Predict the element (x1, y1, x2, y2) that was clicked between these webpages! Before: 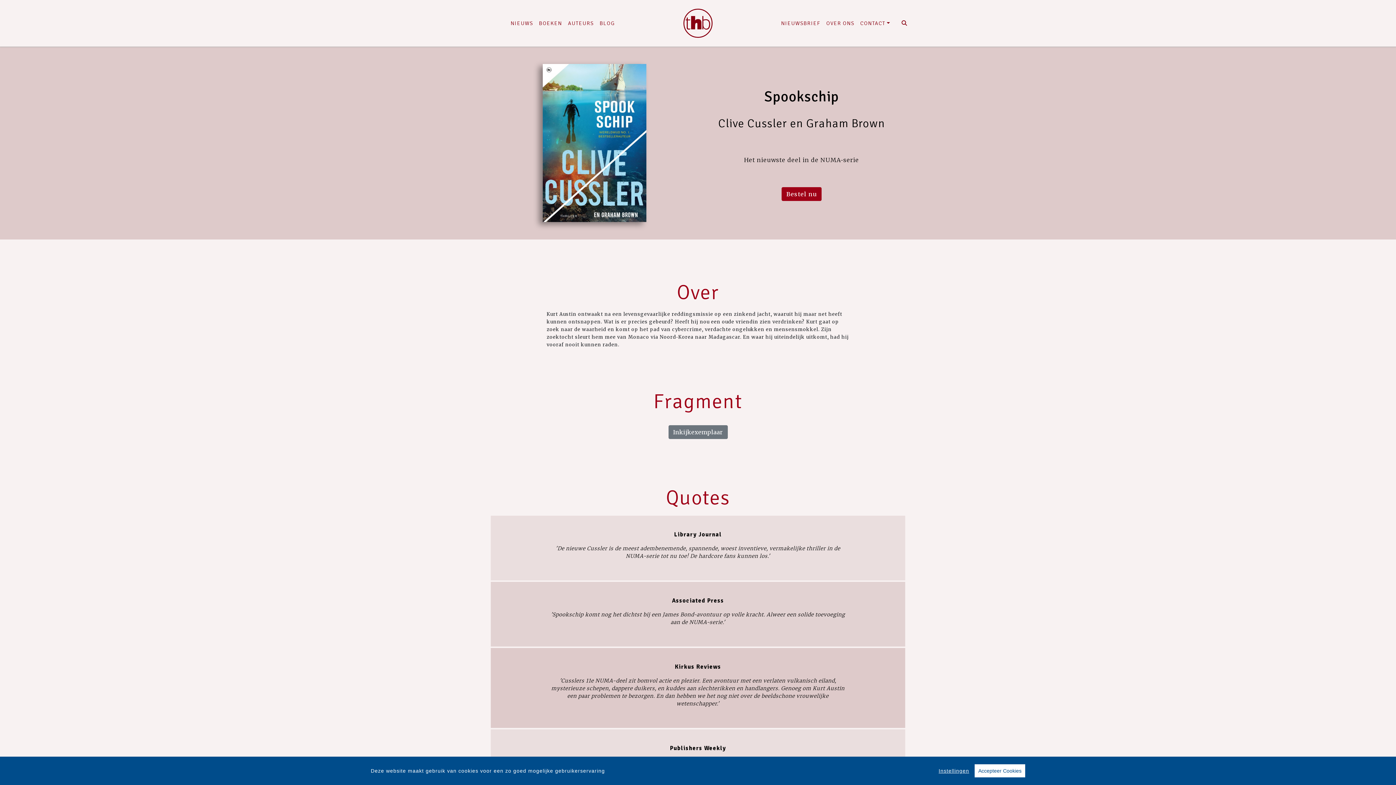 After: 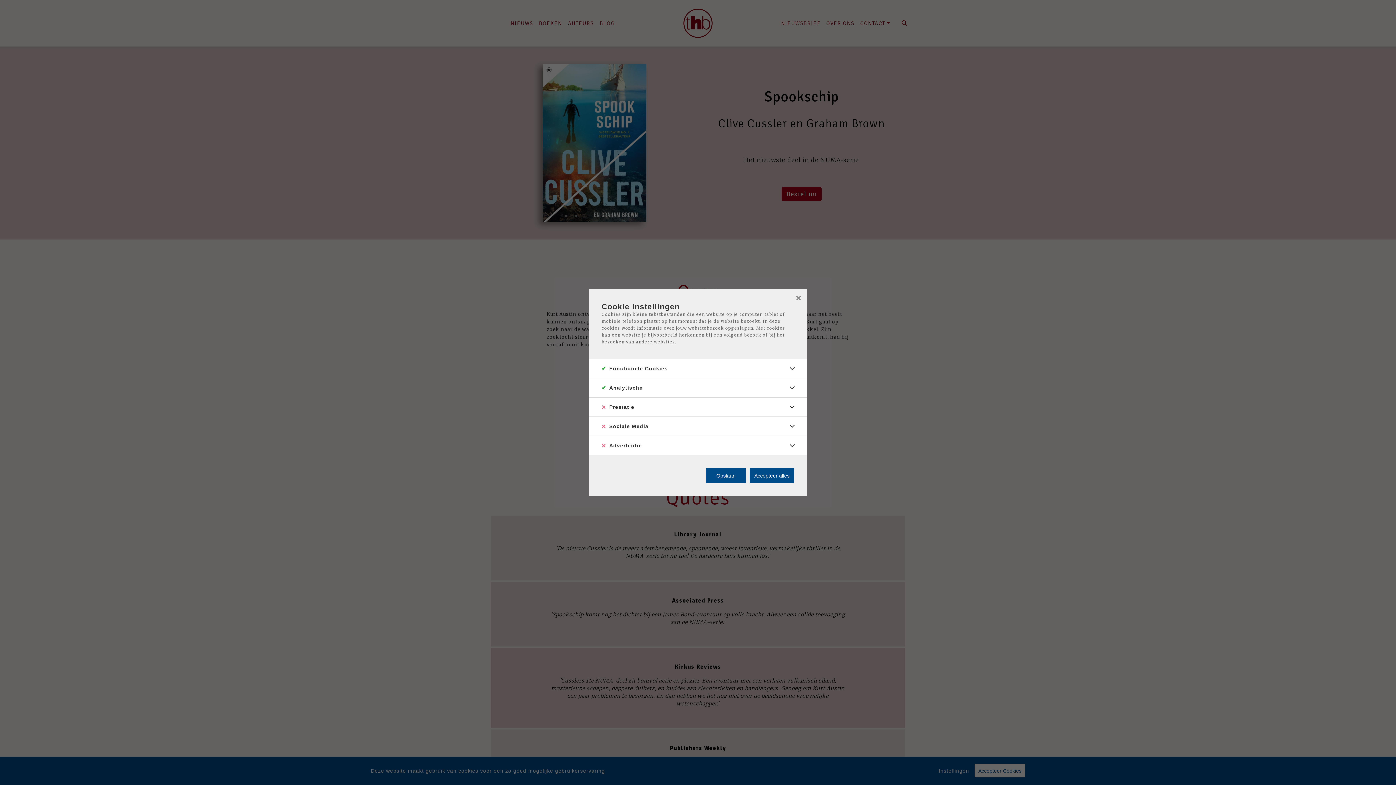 Action: bbox: (938, 768, 969, 774) label: Instellingen